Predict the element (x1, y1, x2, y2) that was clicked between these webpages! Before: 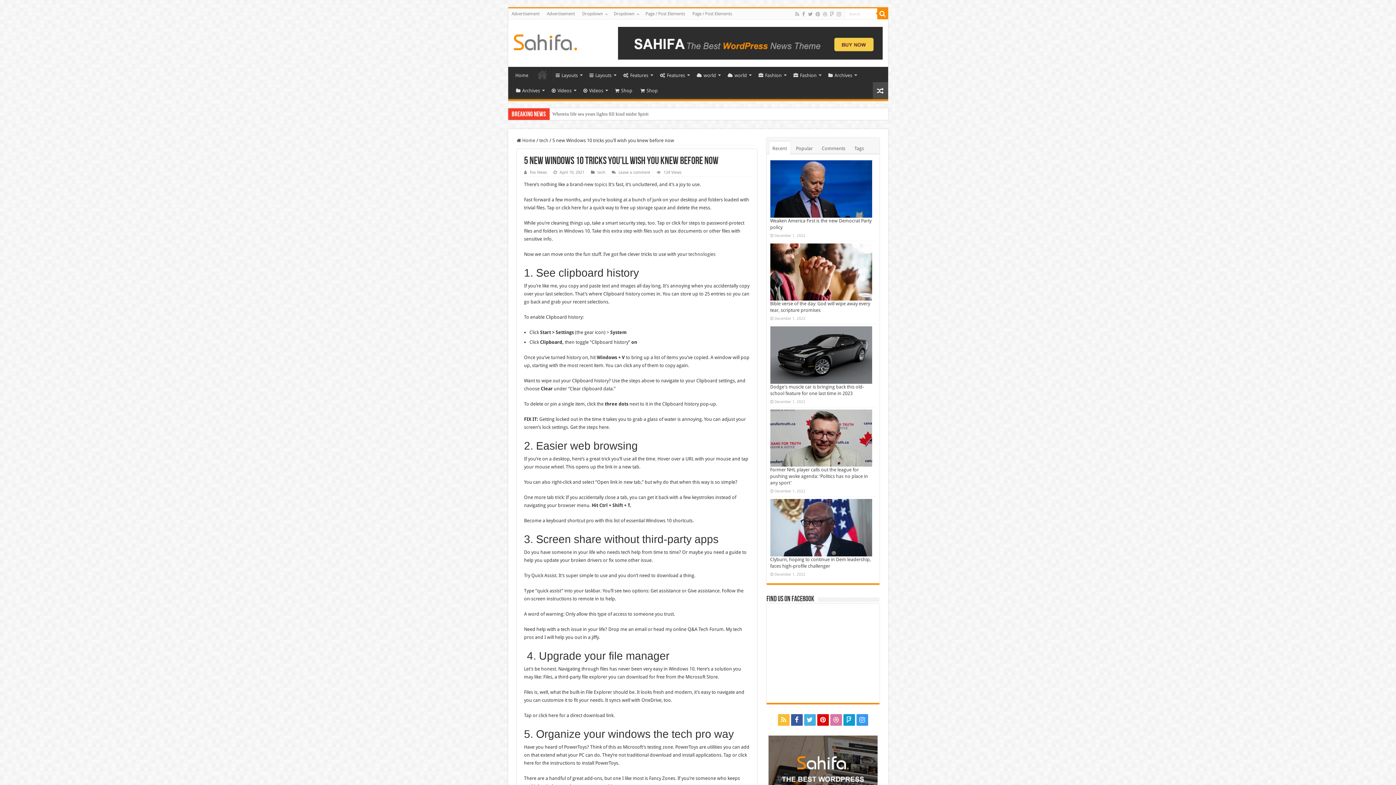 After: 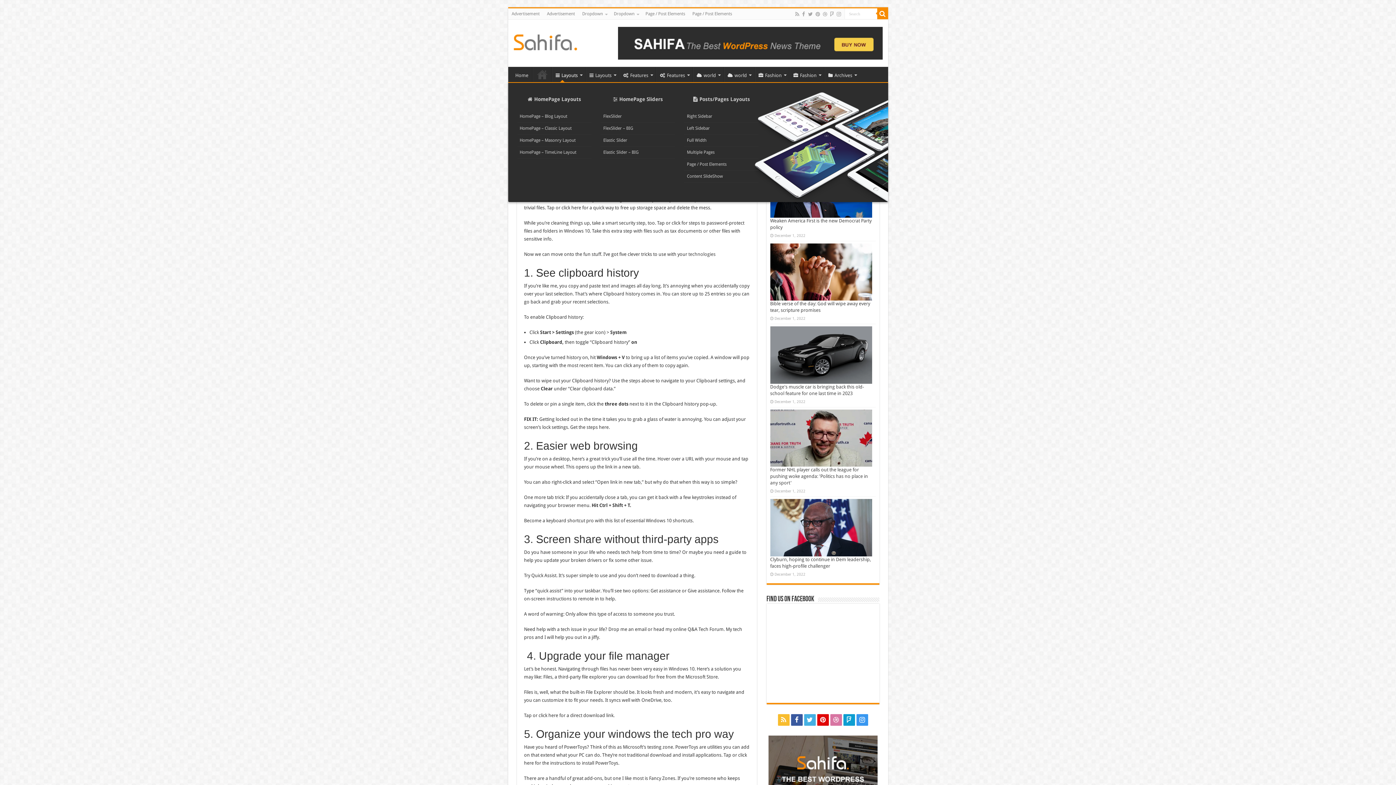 Action: label: Layouts bbox: (551, 66, 585, 82)